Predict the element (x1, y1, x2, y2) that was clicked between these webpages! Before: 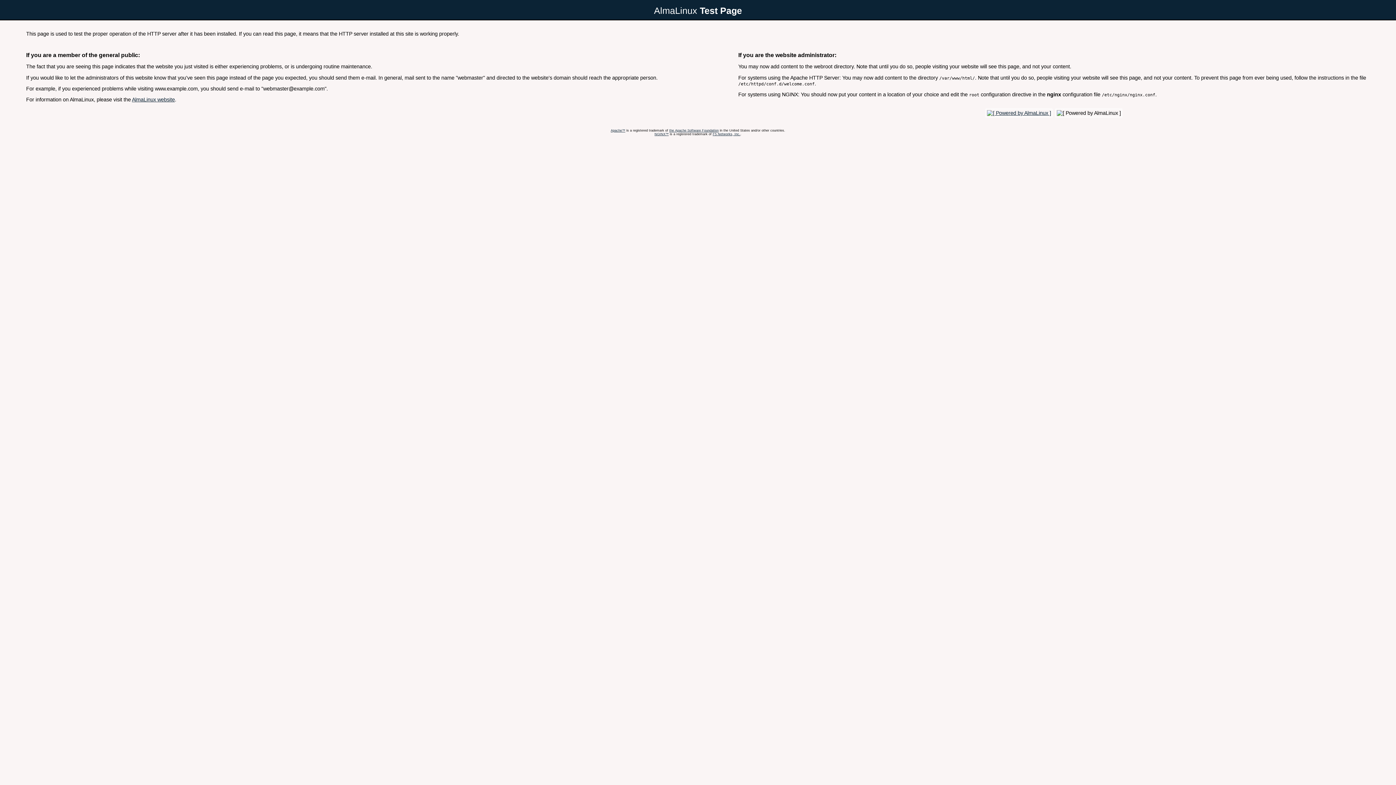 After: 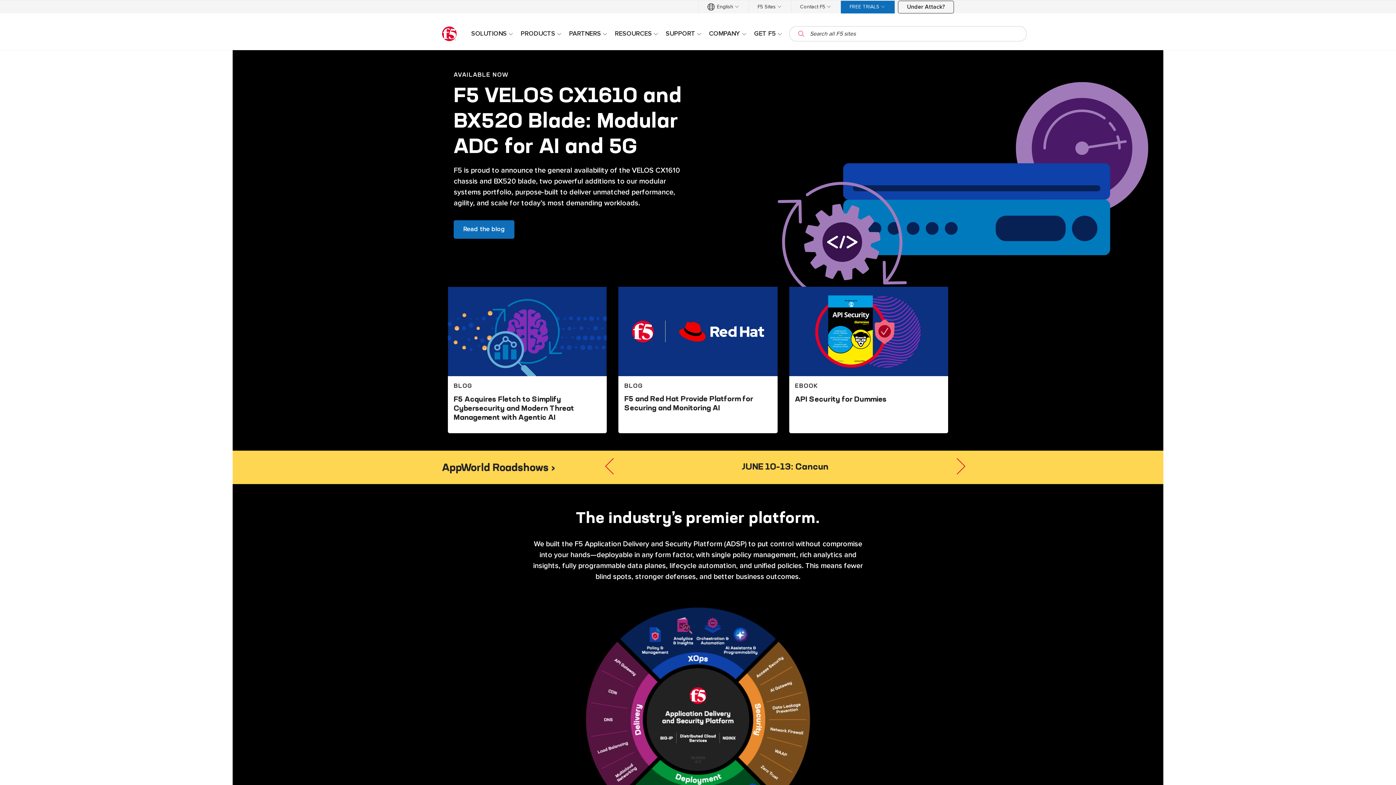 Action: label: F5 Networks, Inc. bbox: (712, 132, 740, 135)